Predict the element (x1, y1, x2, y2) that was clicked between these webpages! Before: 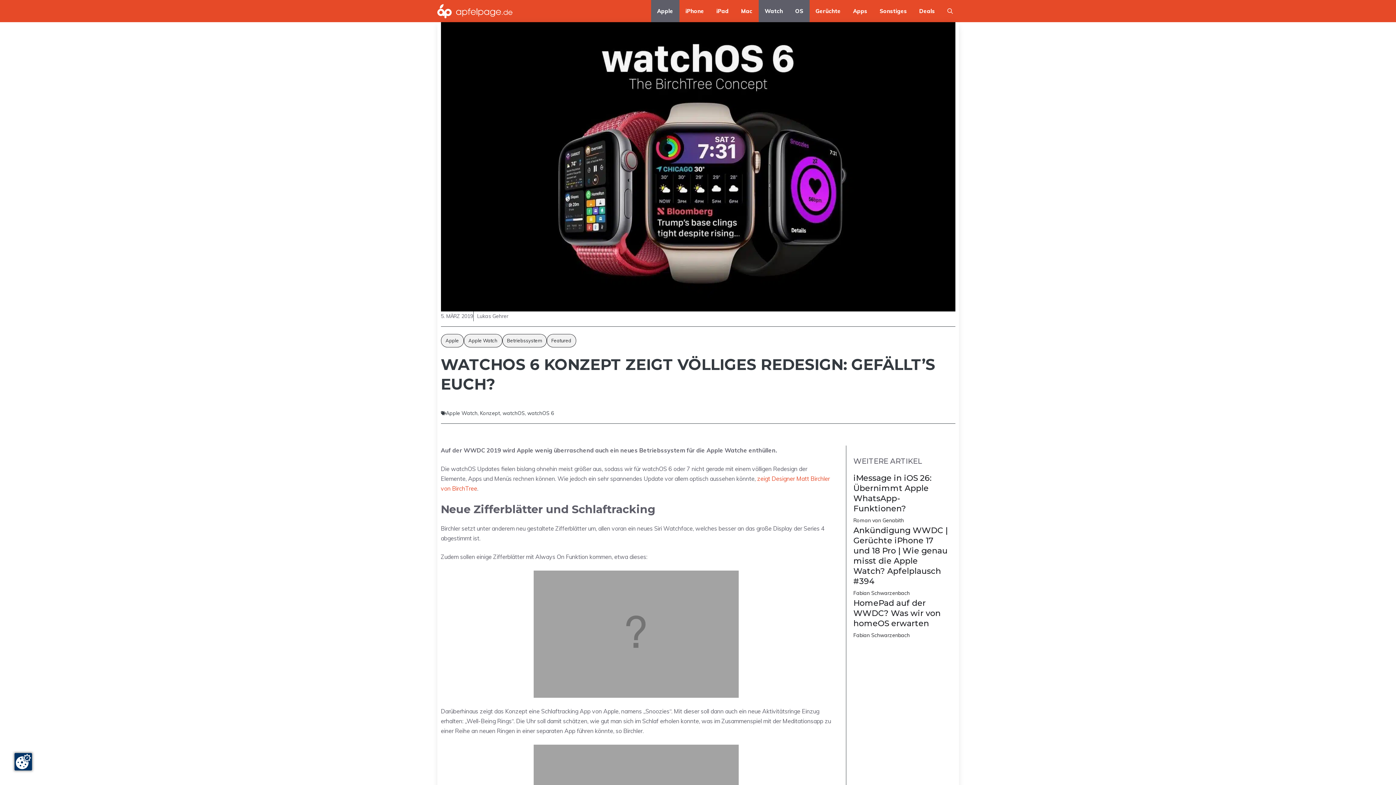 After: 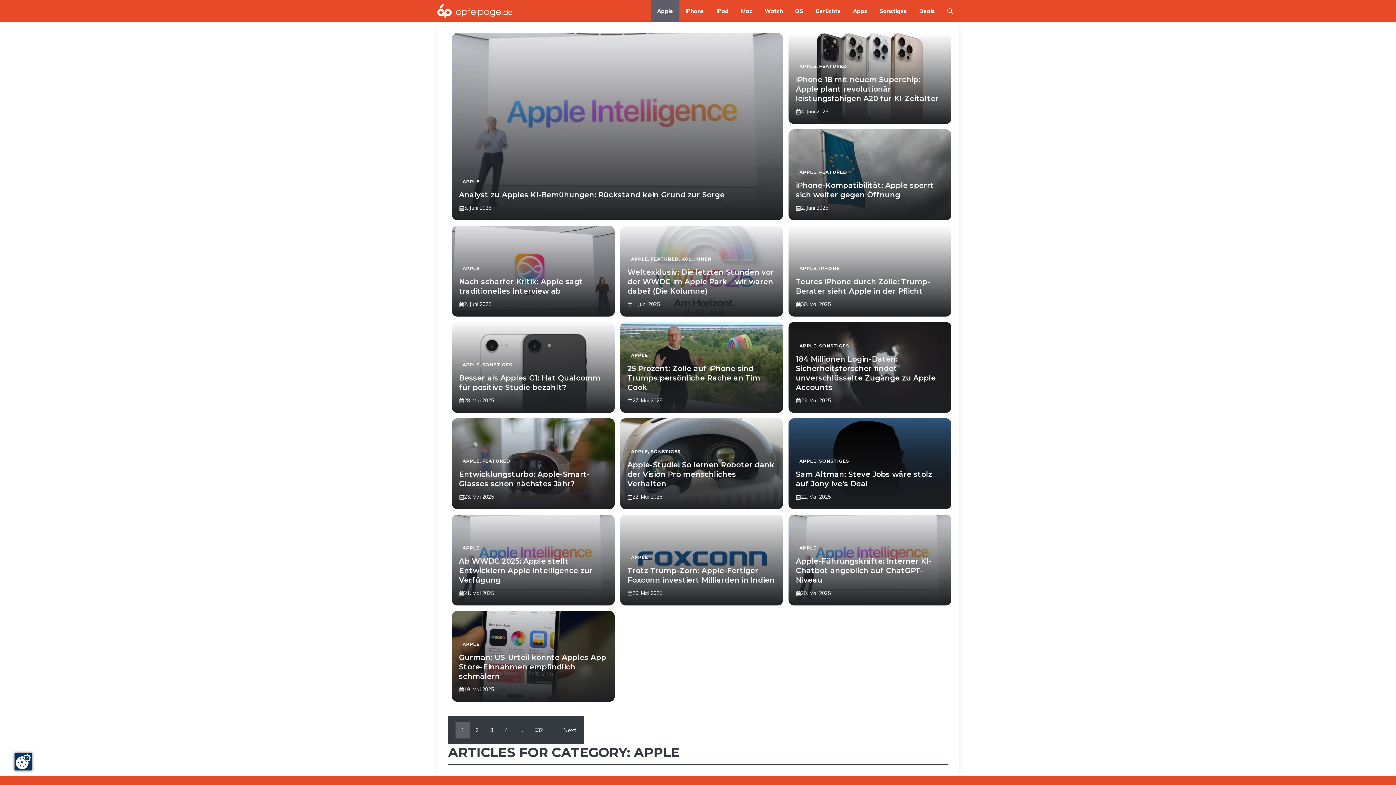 Action: label: Apple bbox: (651, 0, 679, 22)